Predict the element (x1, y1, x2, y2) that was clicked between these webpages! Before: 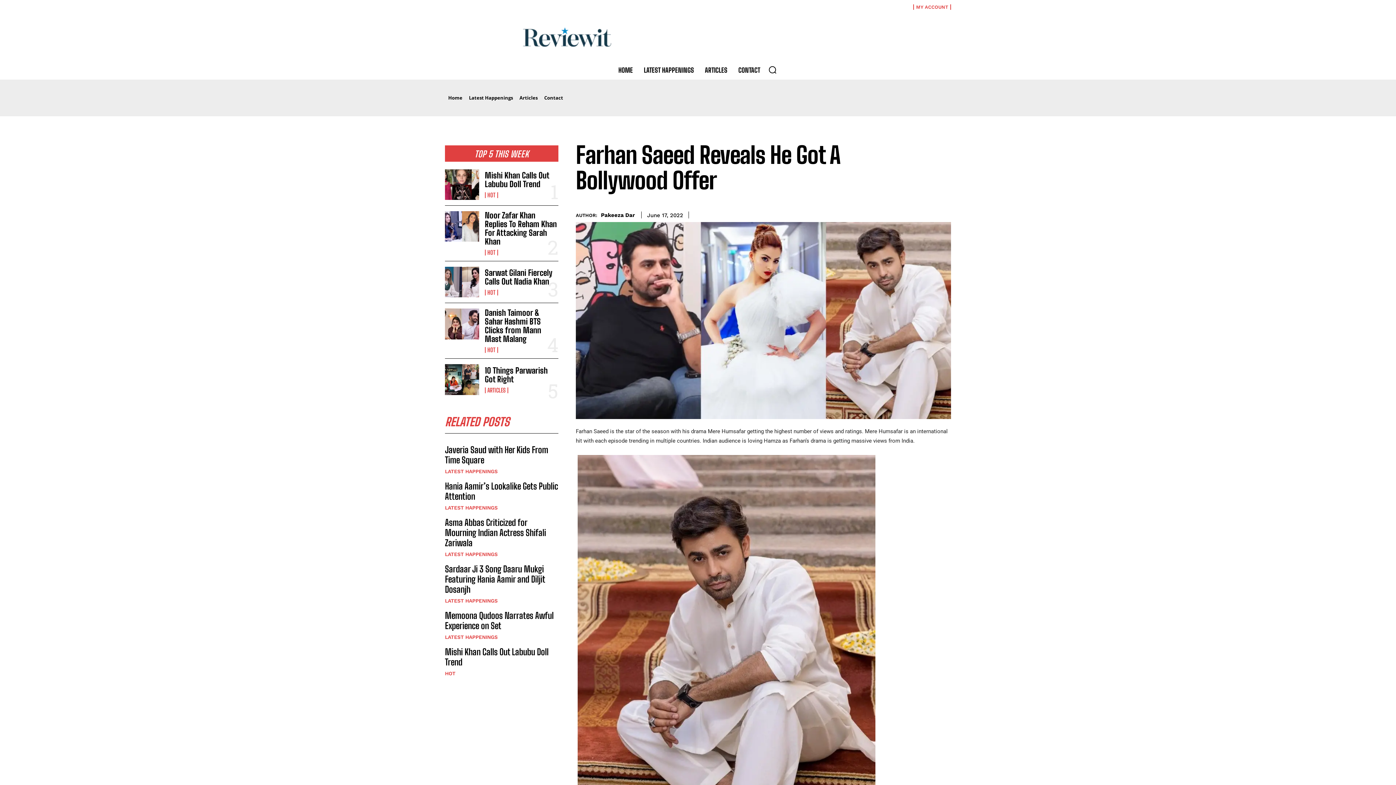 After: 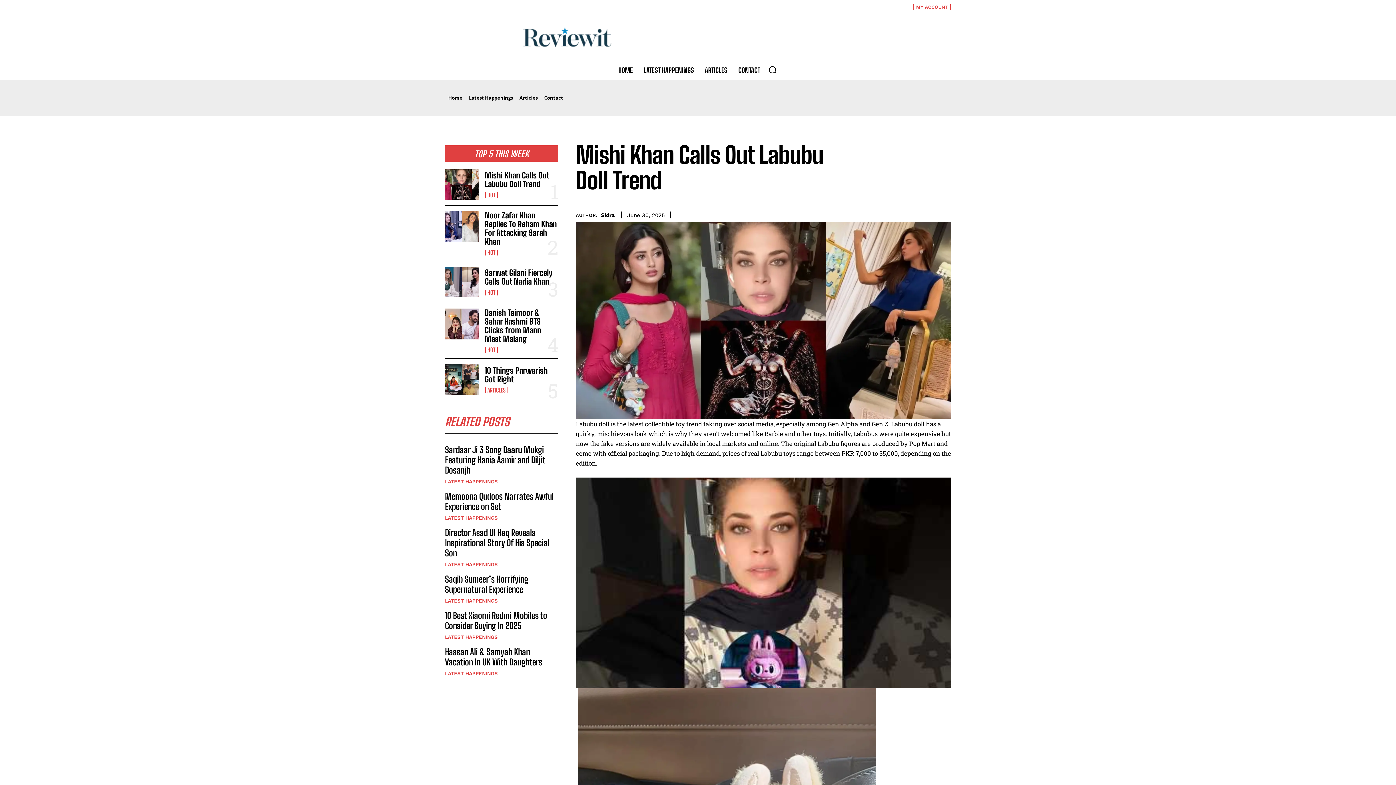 Action: bbox: (445, 646, 548, 667) label: Mishi Khan Calls Out Labubu Doll Trend